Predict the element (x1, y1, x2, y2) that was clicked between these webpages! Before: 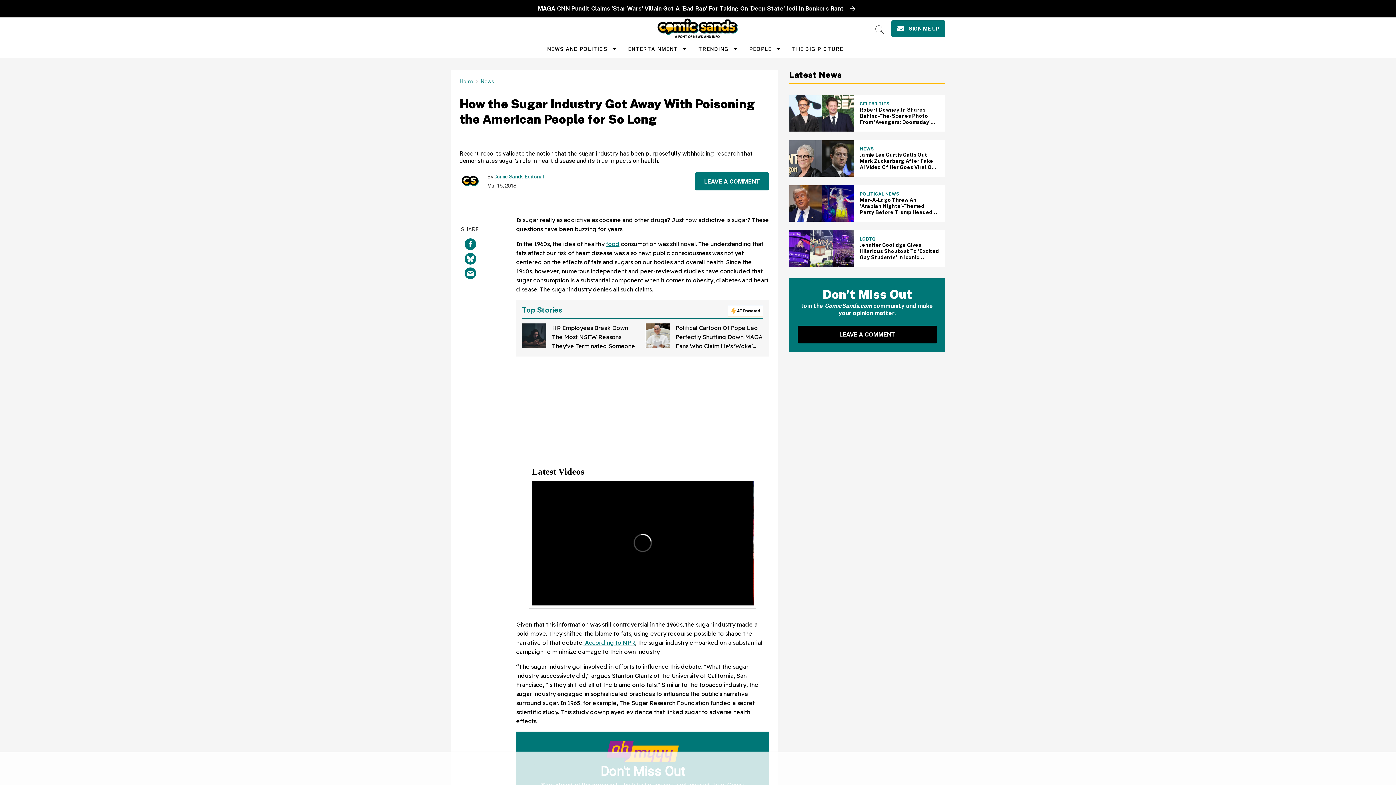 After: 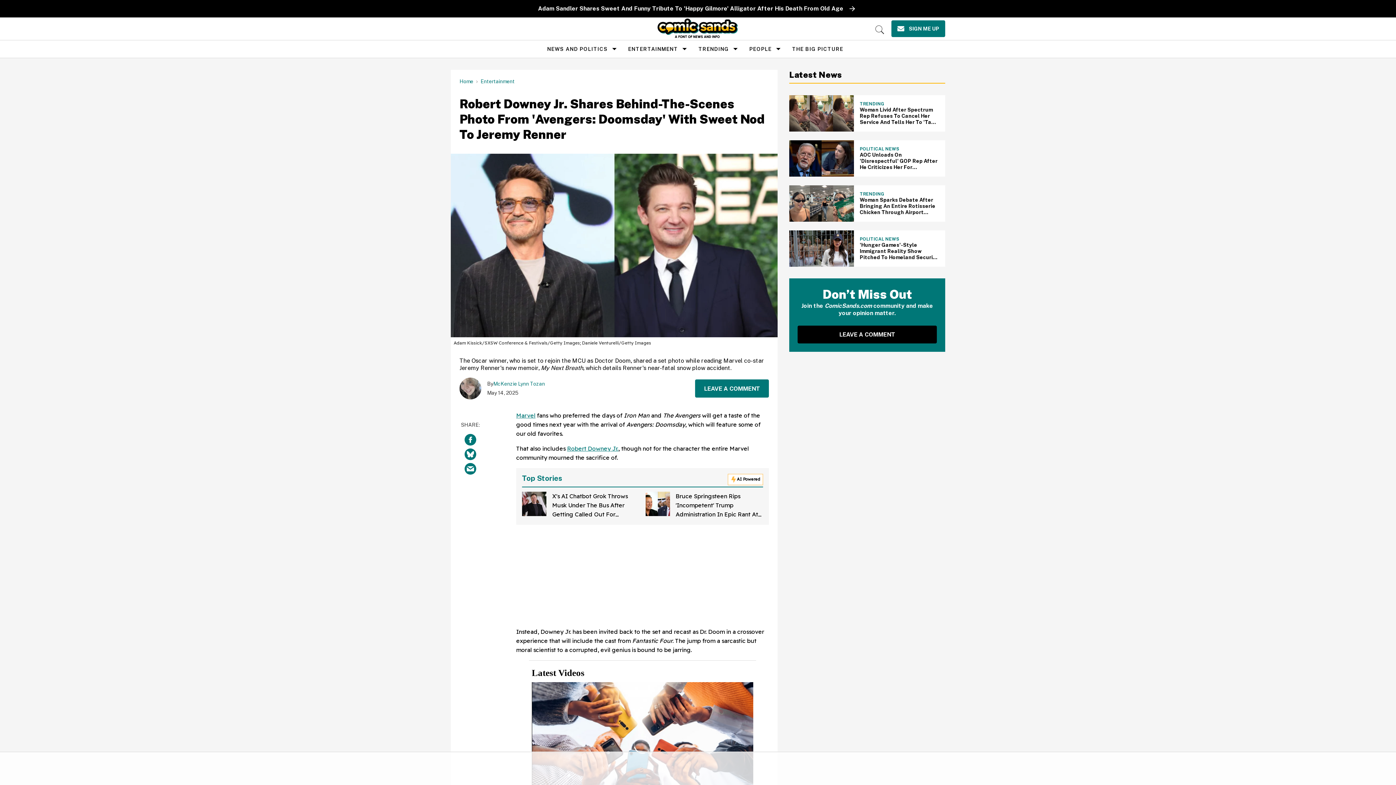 Action: bbox: (789, 109, 854, 116) label: Robert Downey Jr. Shares Behind-The-Scenes Photo From 'Avengers: Doomsday' With Sweet Nod To Jeremy Renner